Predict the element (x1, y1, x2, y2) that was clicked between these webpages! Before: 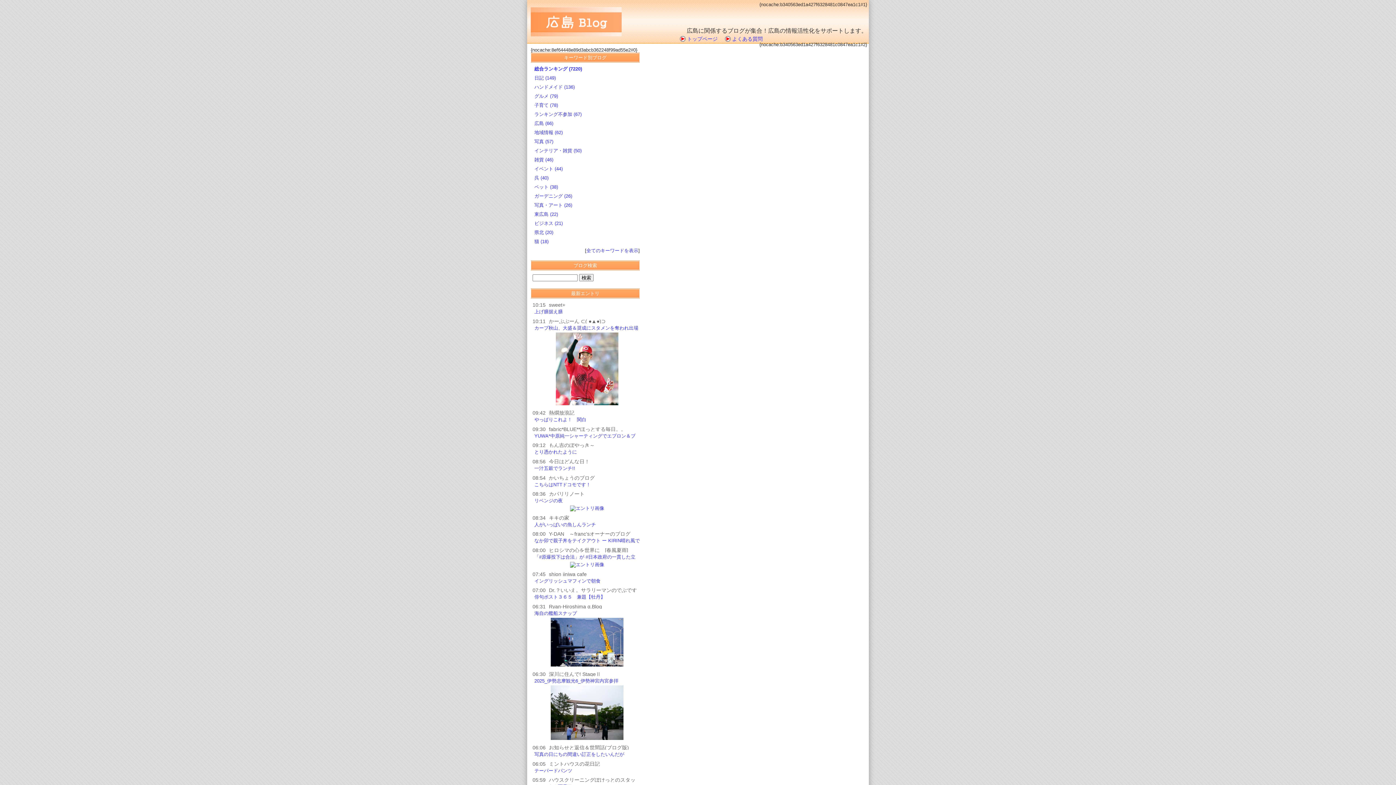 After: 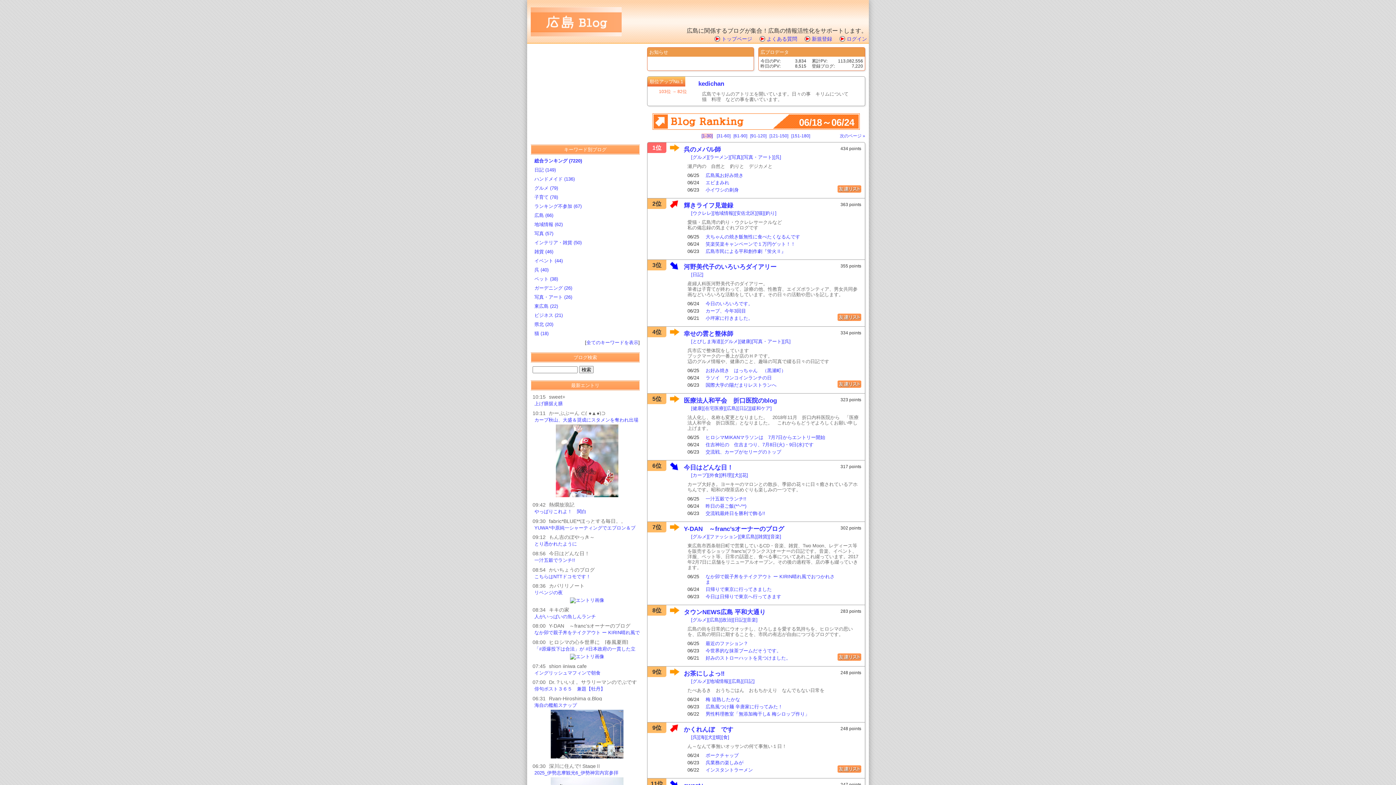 Action: bbox: (687, 36, 717, 41) label: トップページ